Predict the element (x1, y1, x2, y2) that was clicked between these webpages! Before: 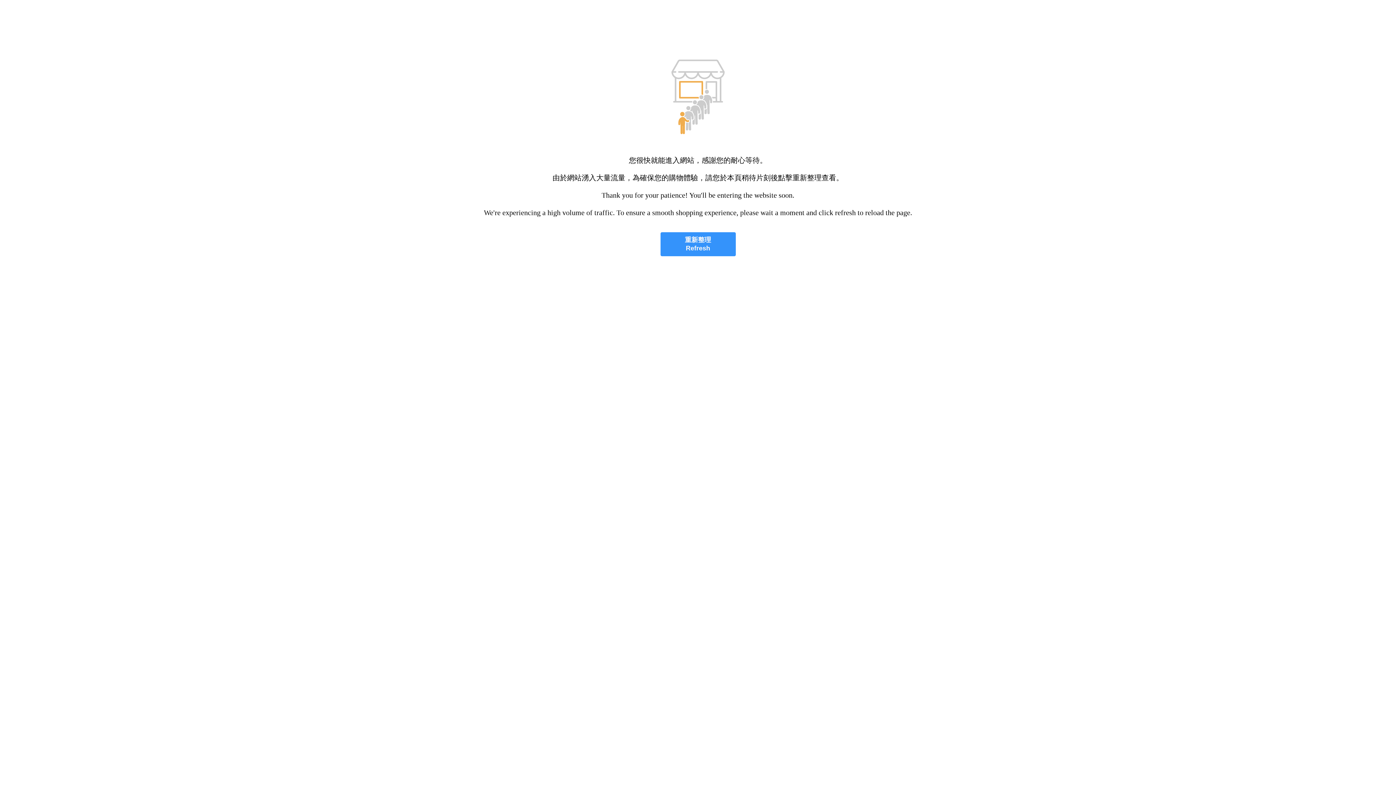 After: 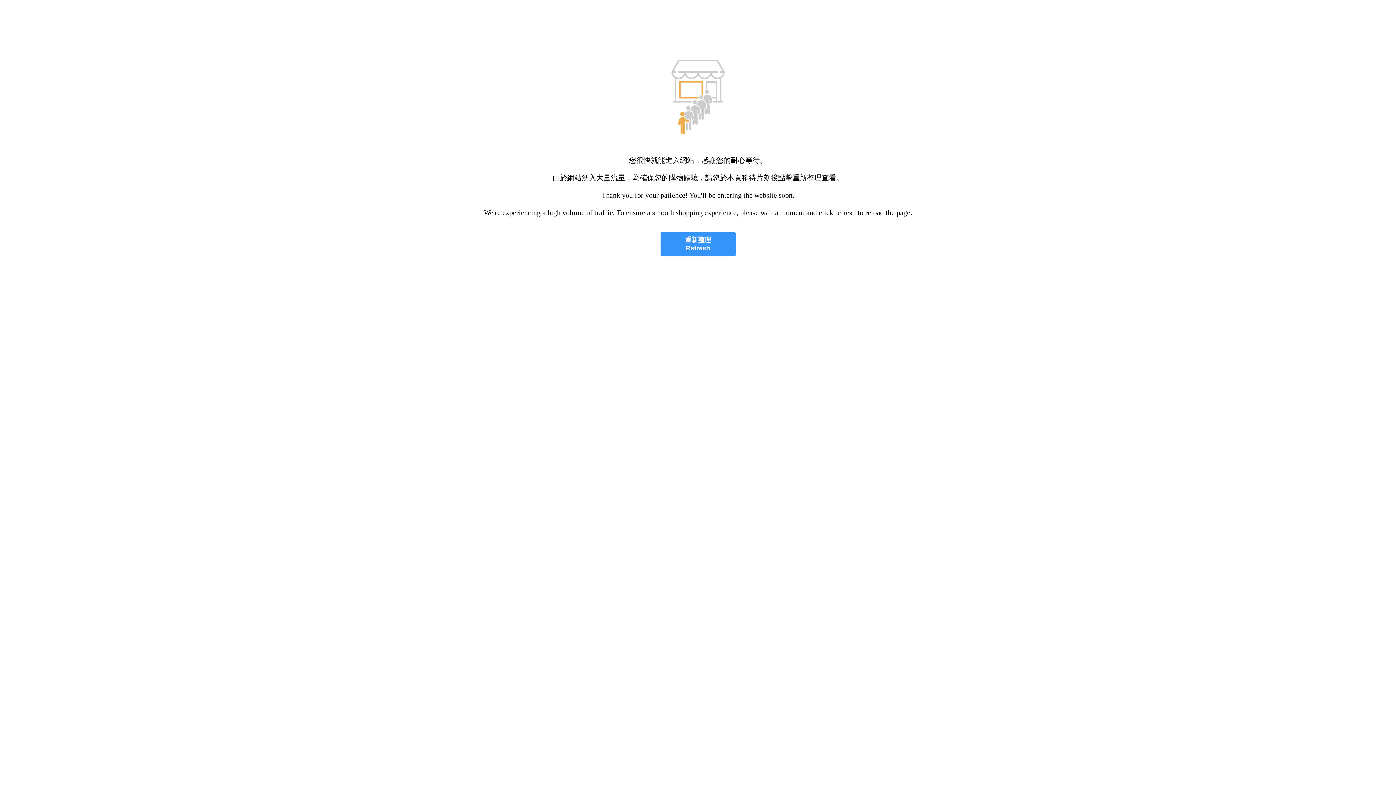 Action: label: 重新整理
Refresh bbox: (660, 232, 735, 256)